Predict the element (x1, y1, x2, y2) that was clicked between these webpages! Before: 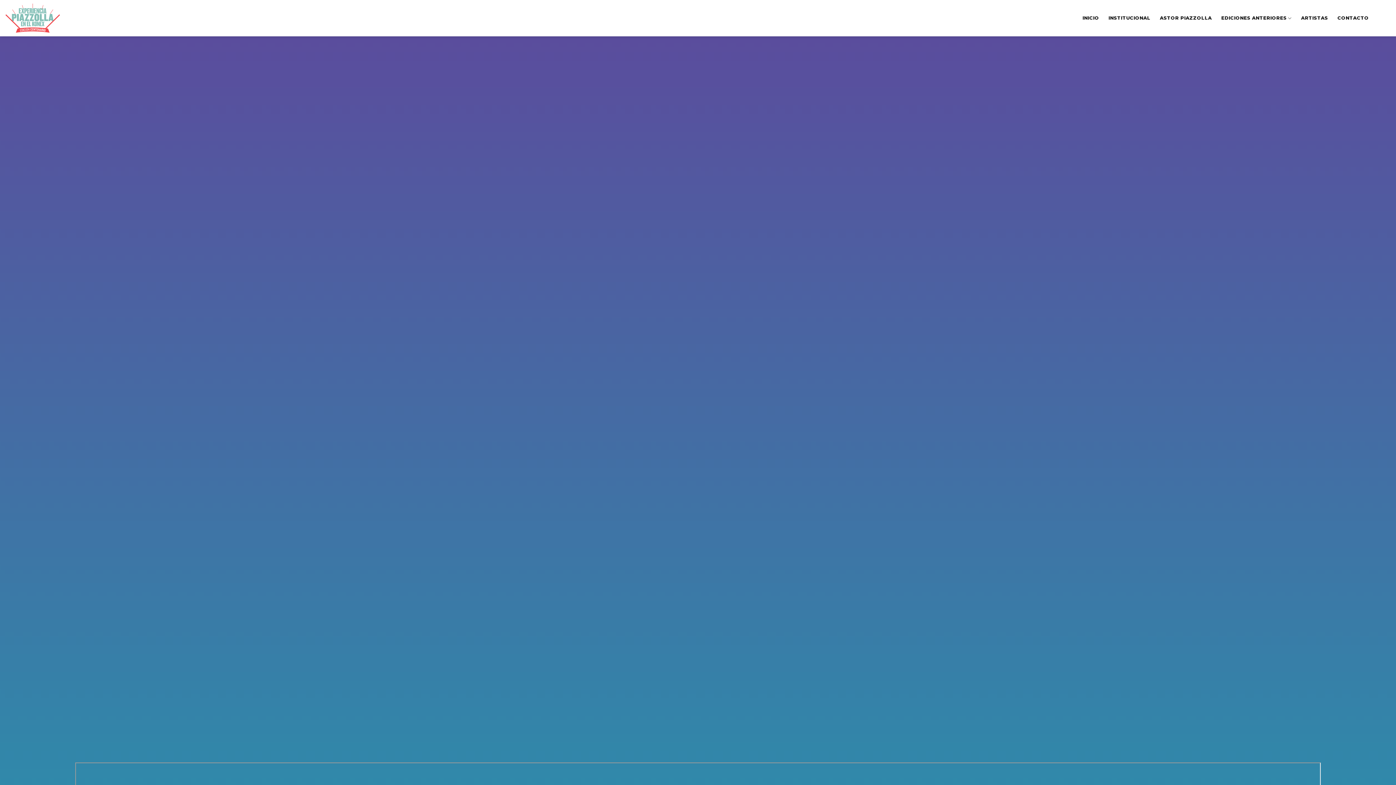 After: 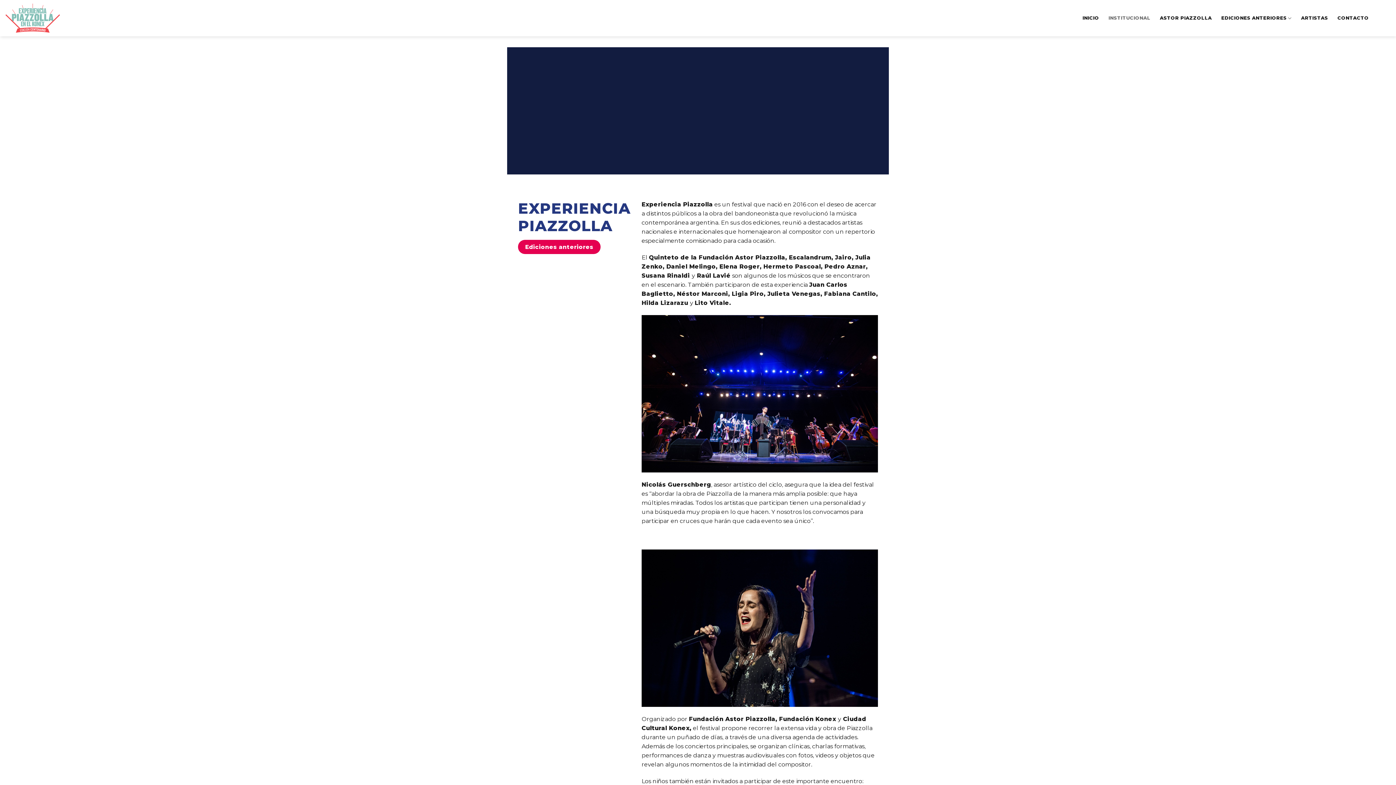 Action: label: INSTITUCIONAL bbox: (1108, 11, 1150, 24)